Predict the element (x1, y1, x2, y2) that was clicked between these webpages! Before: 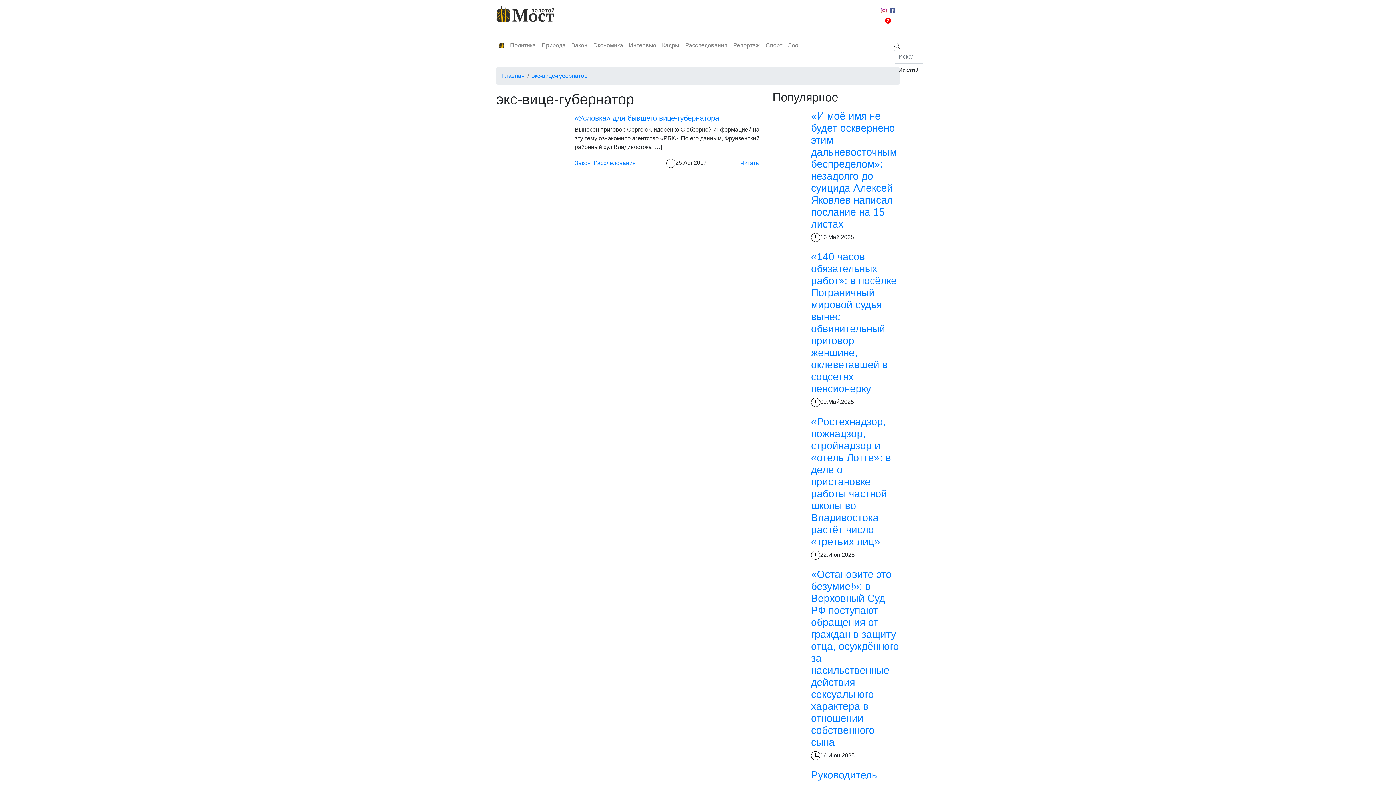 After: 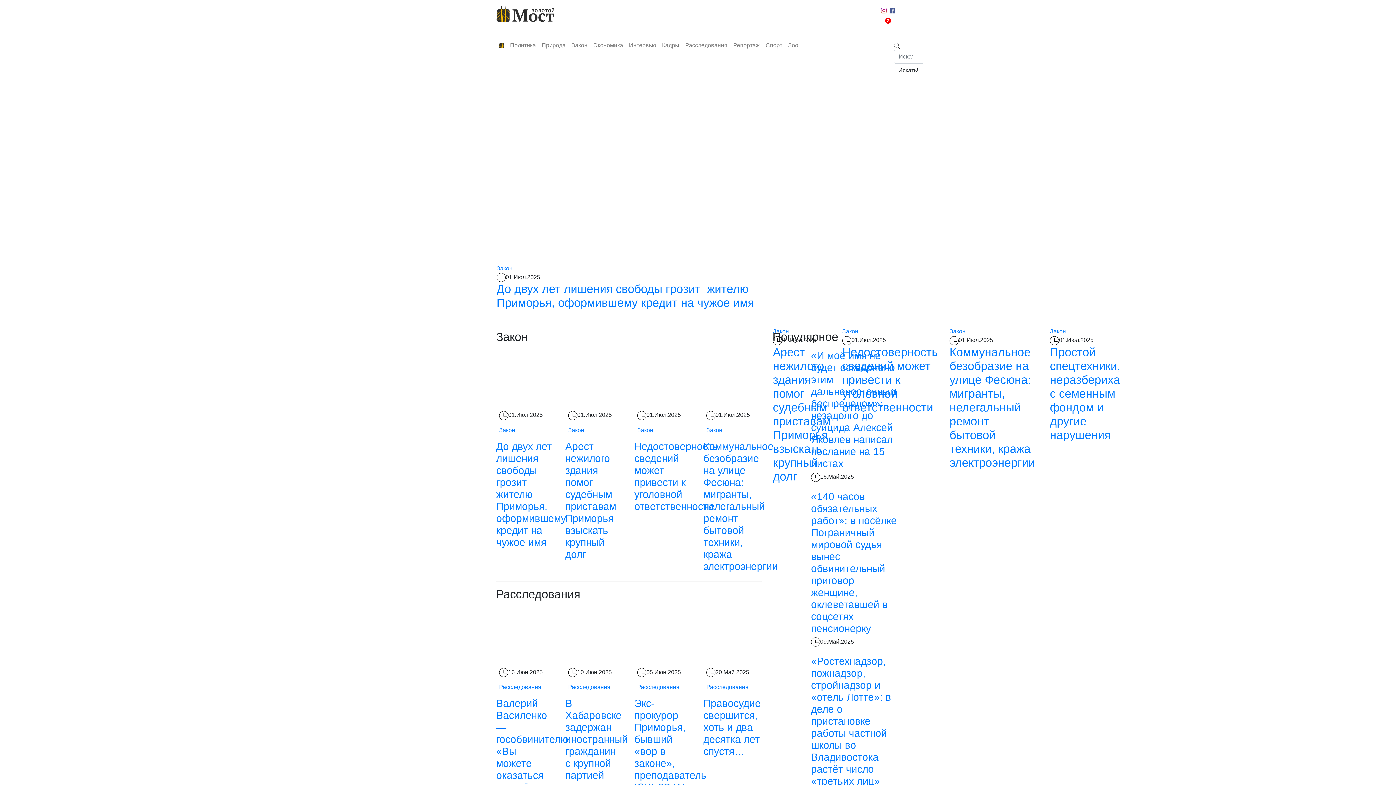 Action: bbox: (490, 5, 560, 26)